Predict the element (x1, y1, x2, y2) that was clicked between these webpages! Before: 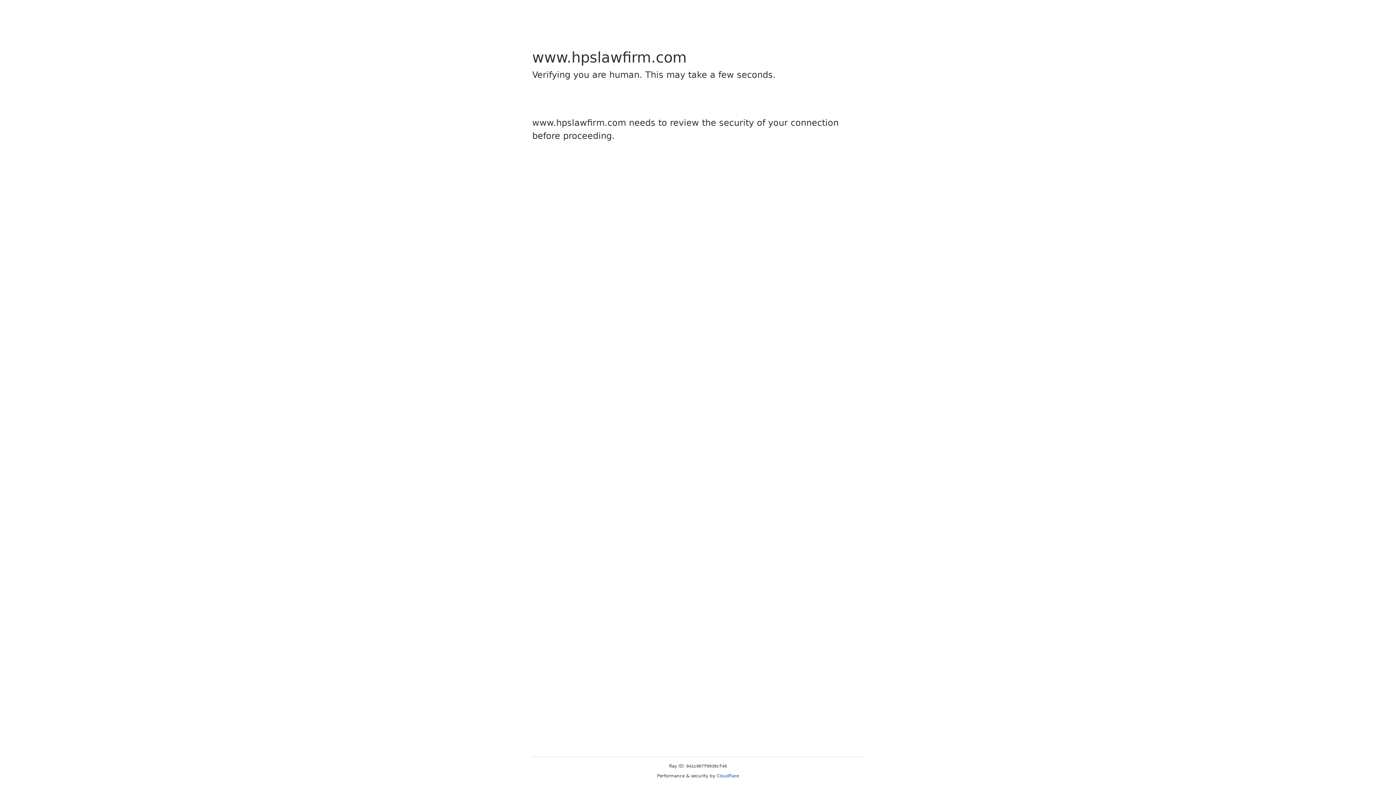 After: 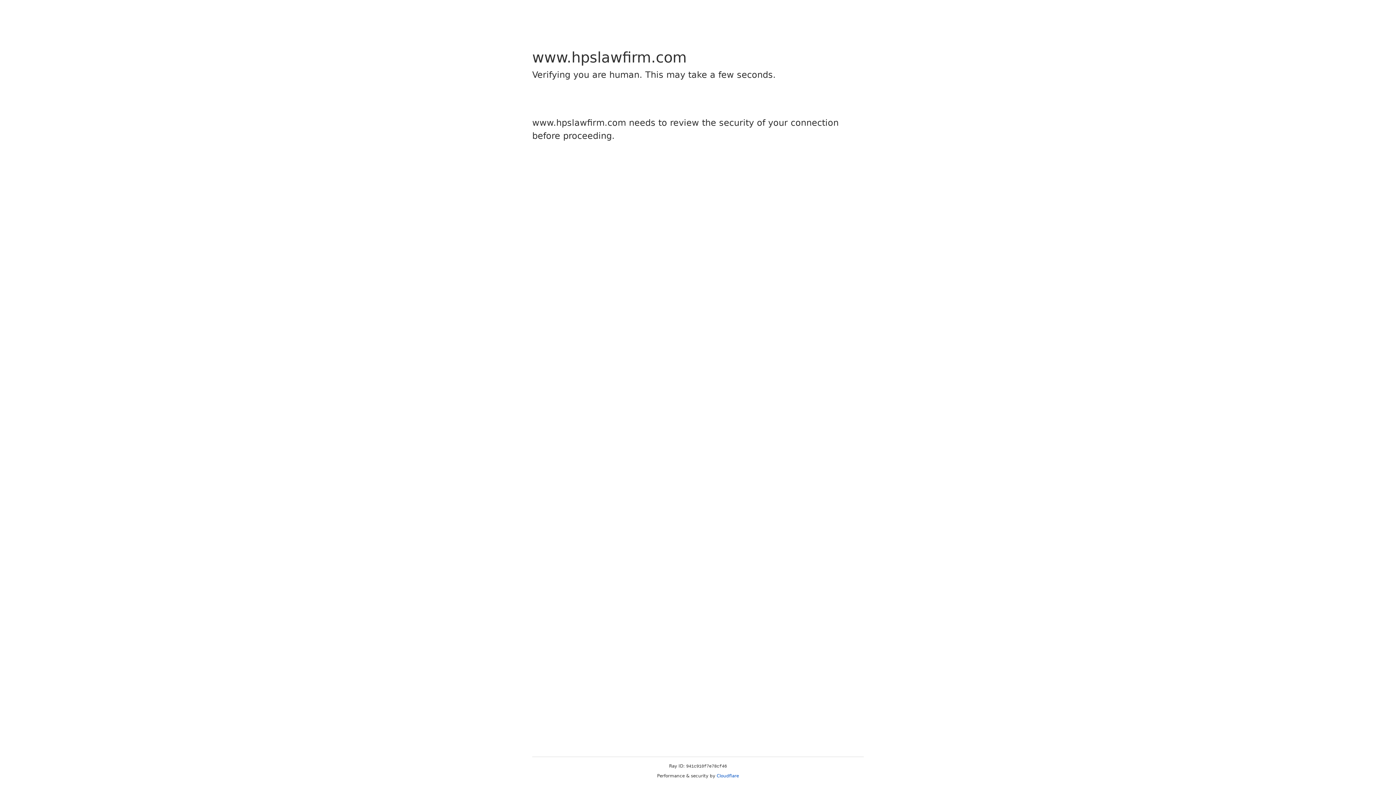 Action: label: Cloudflare bbox: (716, 773, 739, 778)